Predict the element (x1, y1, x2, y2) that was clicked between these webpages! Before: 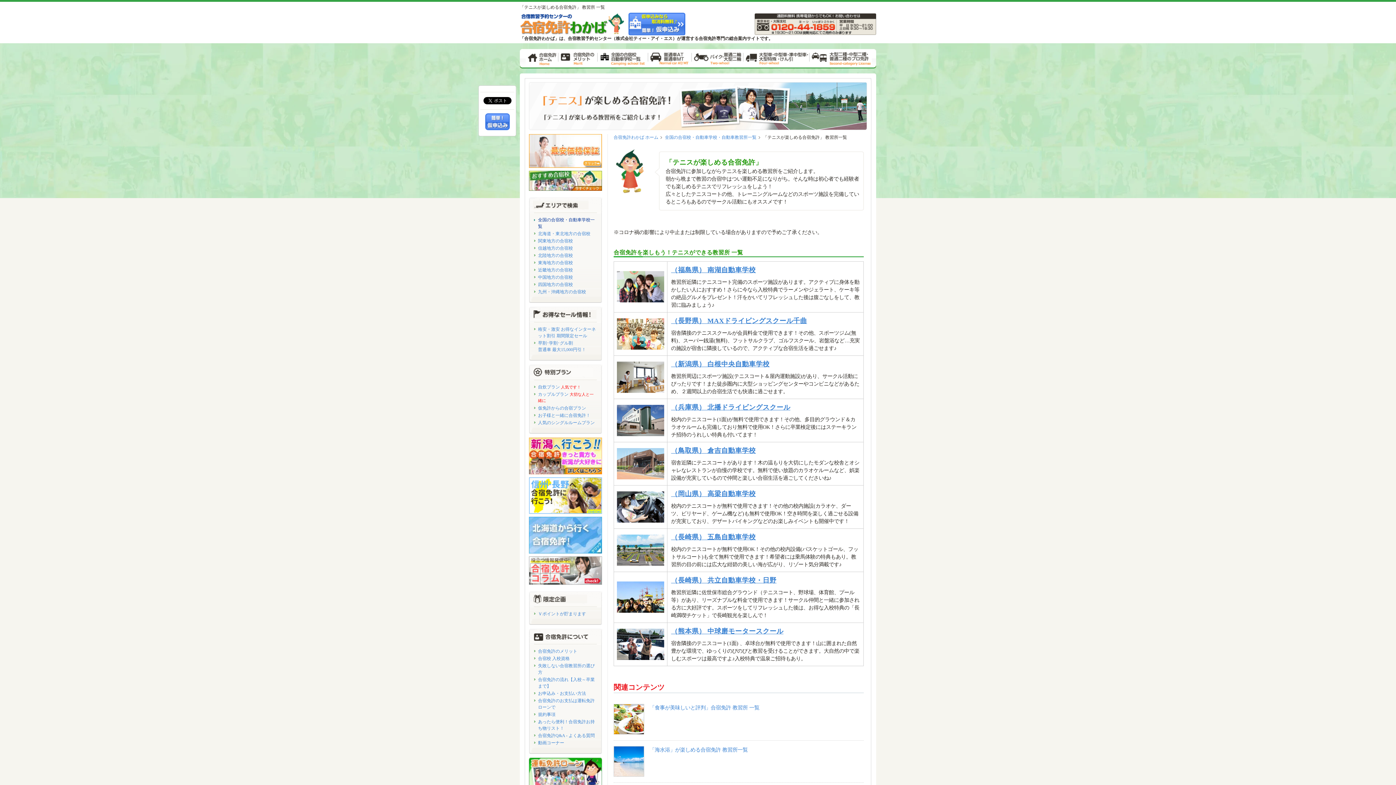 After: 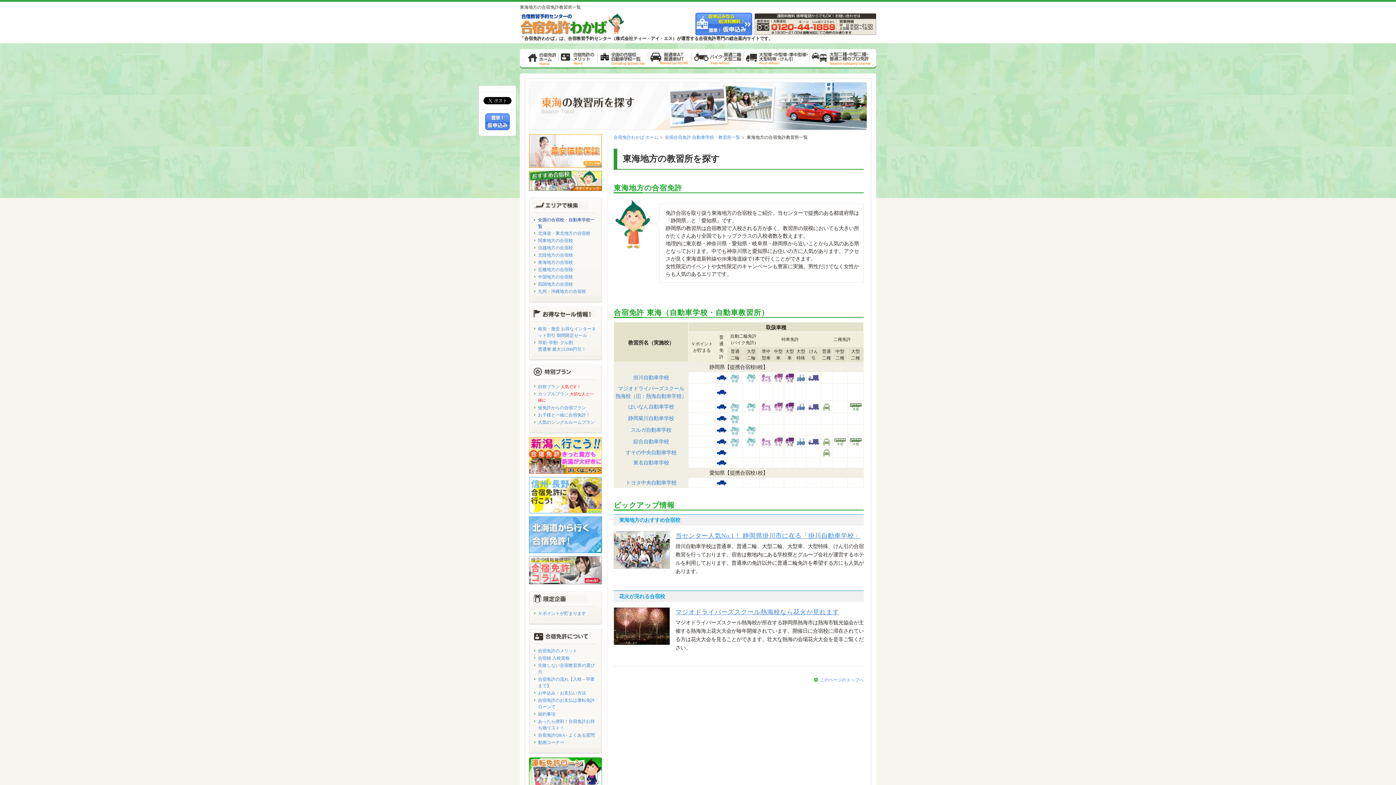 Action: label: 東海地方の合宿校 bbox: (538, 260, 573, 265)